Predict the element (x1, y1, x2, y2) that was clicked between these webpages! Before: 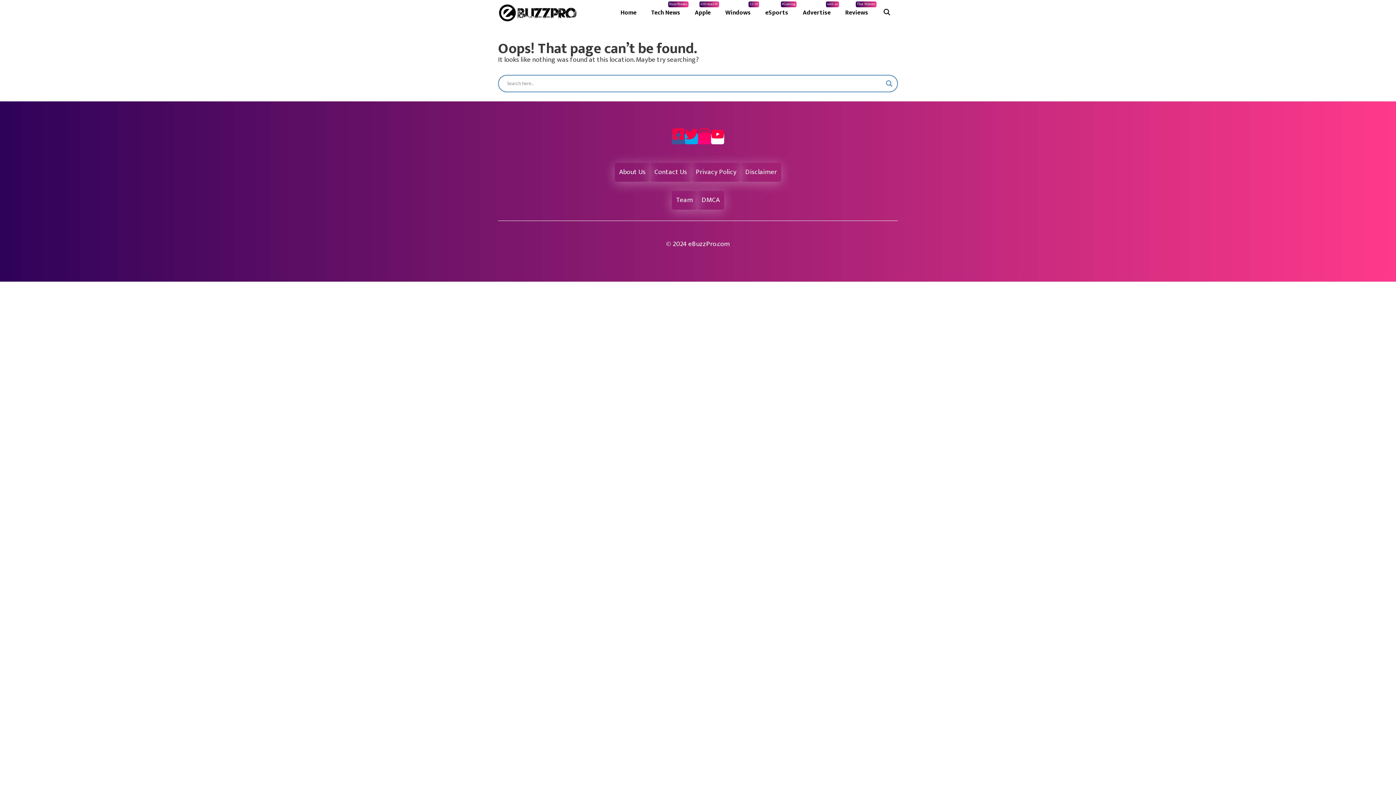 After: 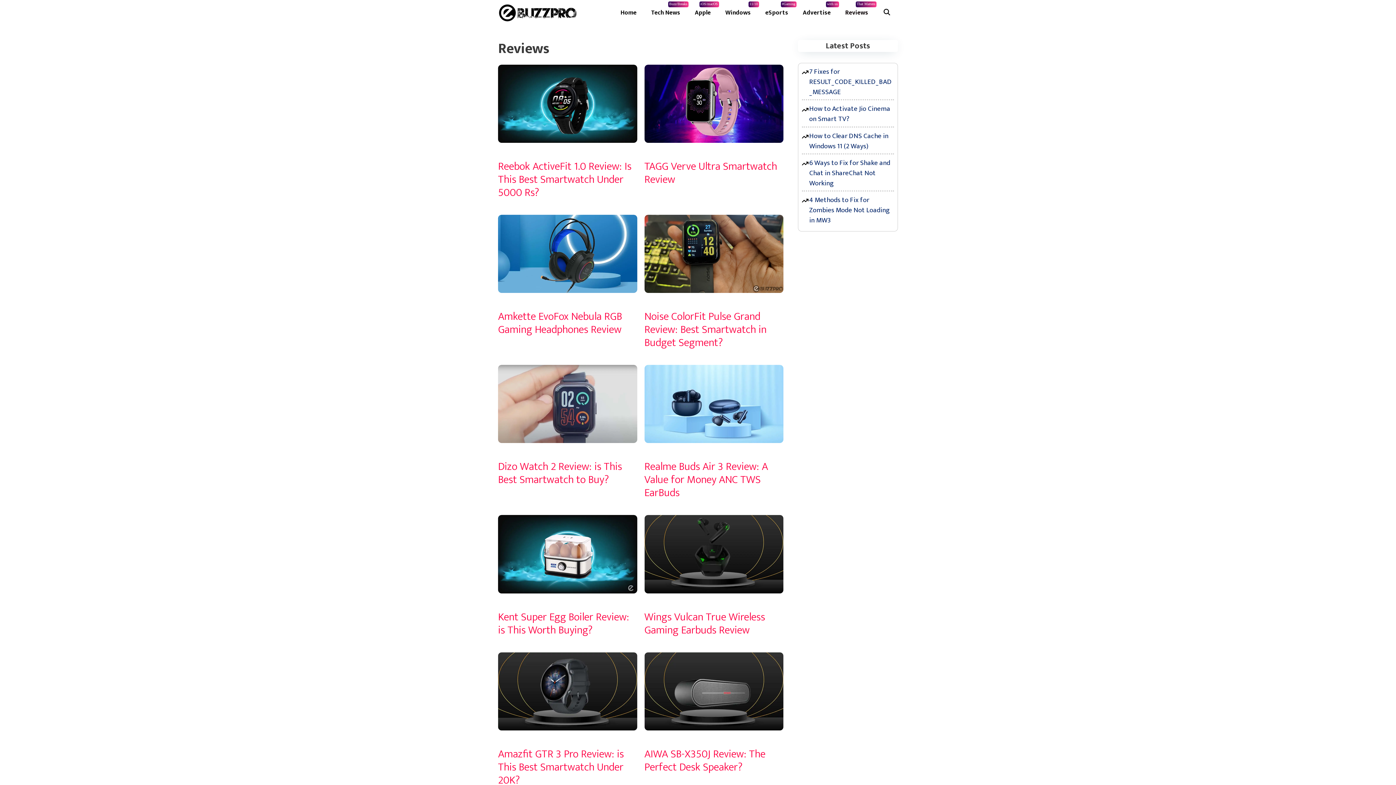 Action: bbox: (838, 0, 875, 25) label: Reviews
That Matters